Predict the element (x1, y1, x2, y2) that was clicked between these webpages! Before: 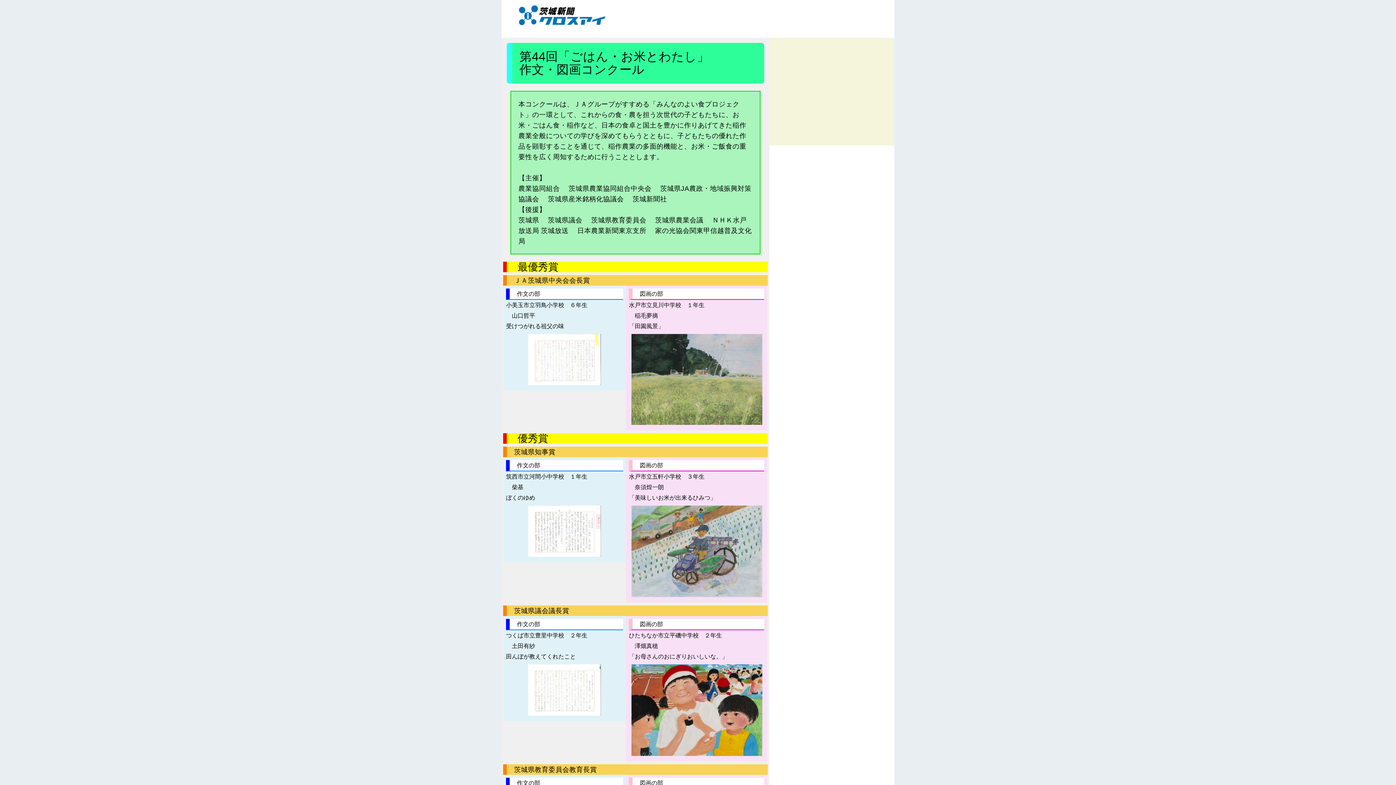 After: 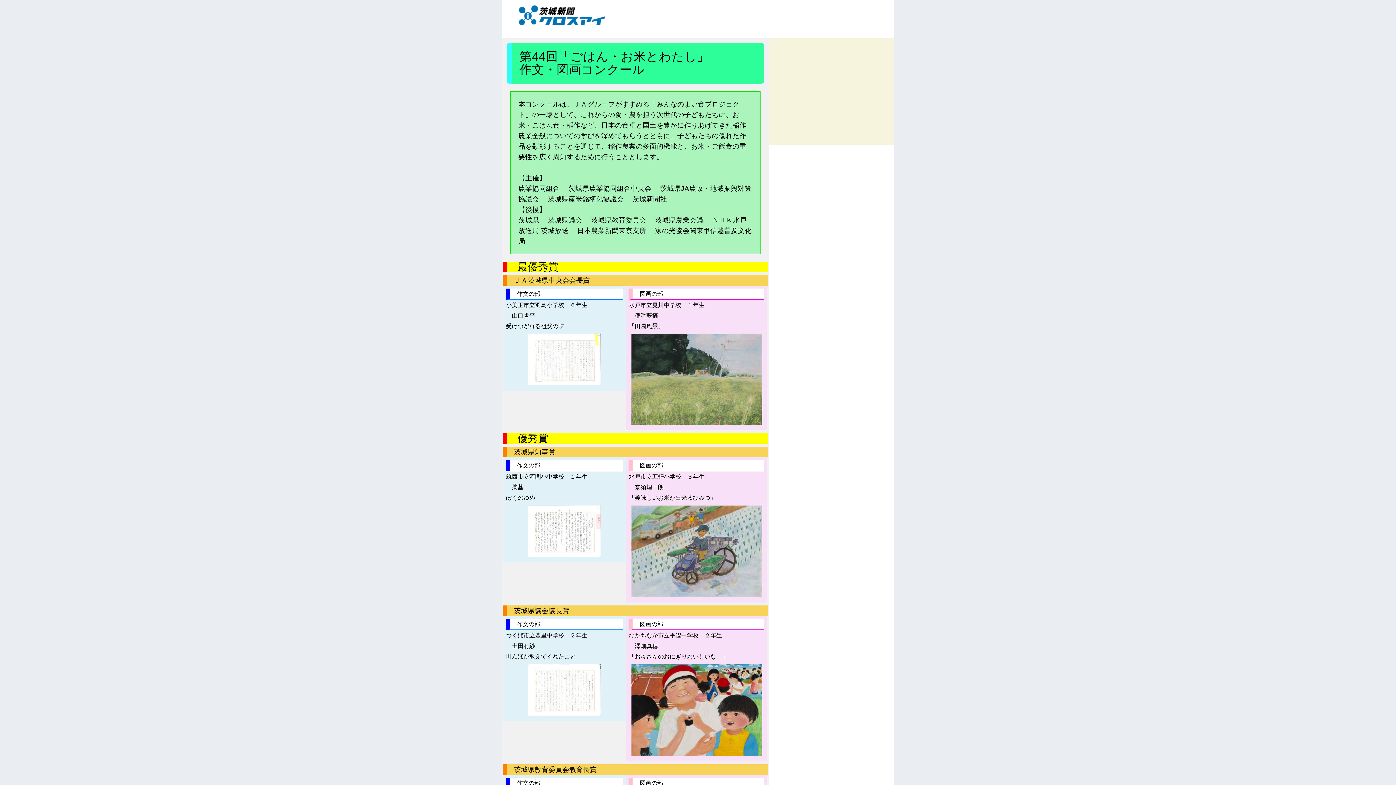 Action: bbox: (629, 331, 764, 427)